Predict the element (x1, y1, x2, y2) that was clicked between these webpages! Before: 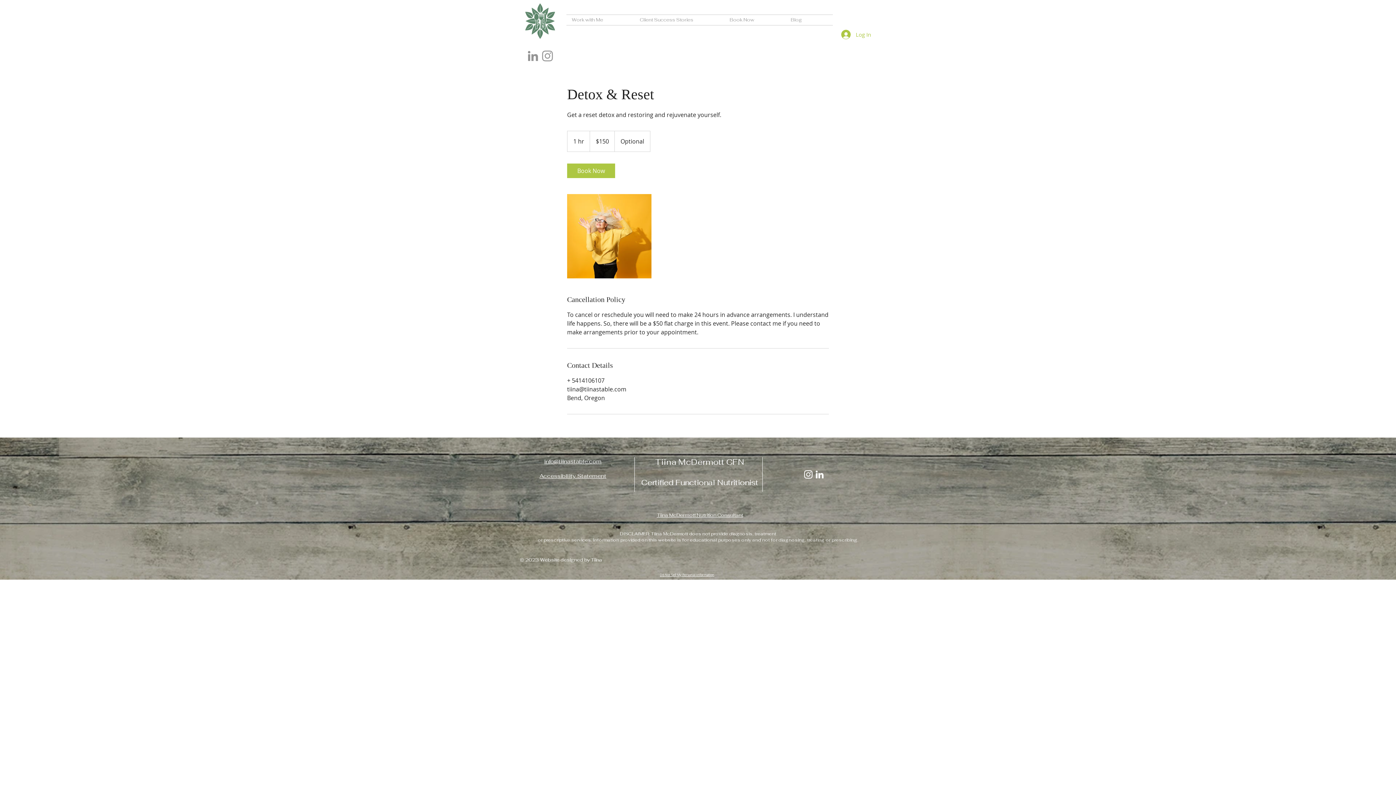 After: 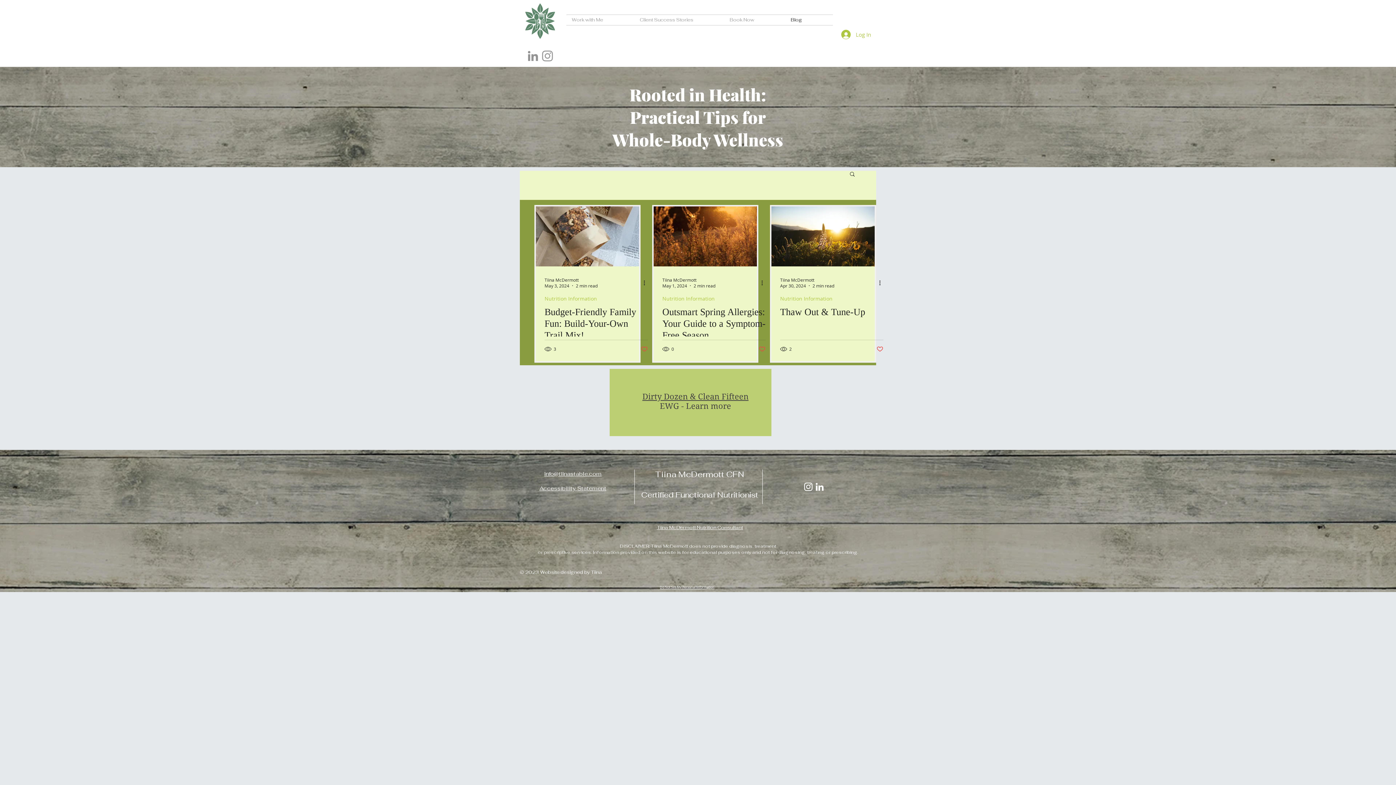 Action: label: Blog bbox: (785, 14, 833, 25)